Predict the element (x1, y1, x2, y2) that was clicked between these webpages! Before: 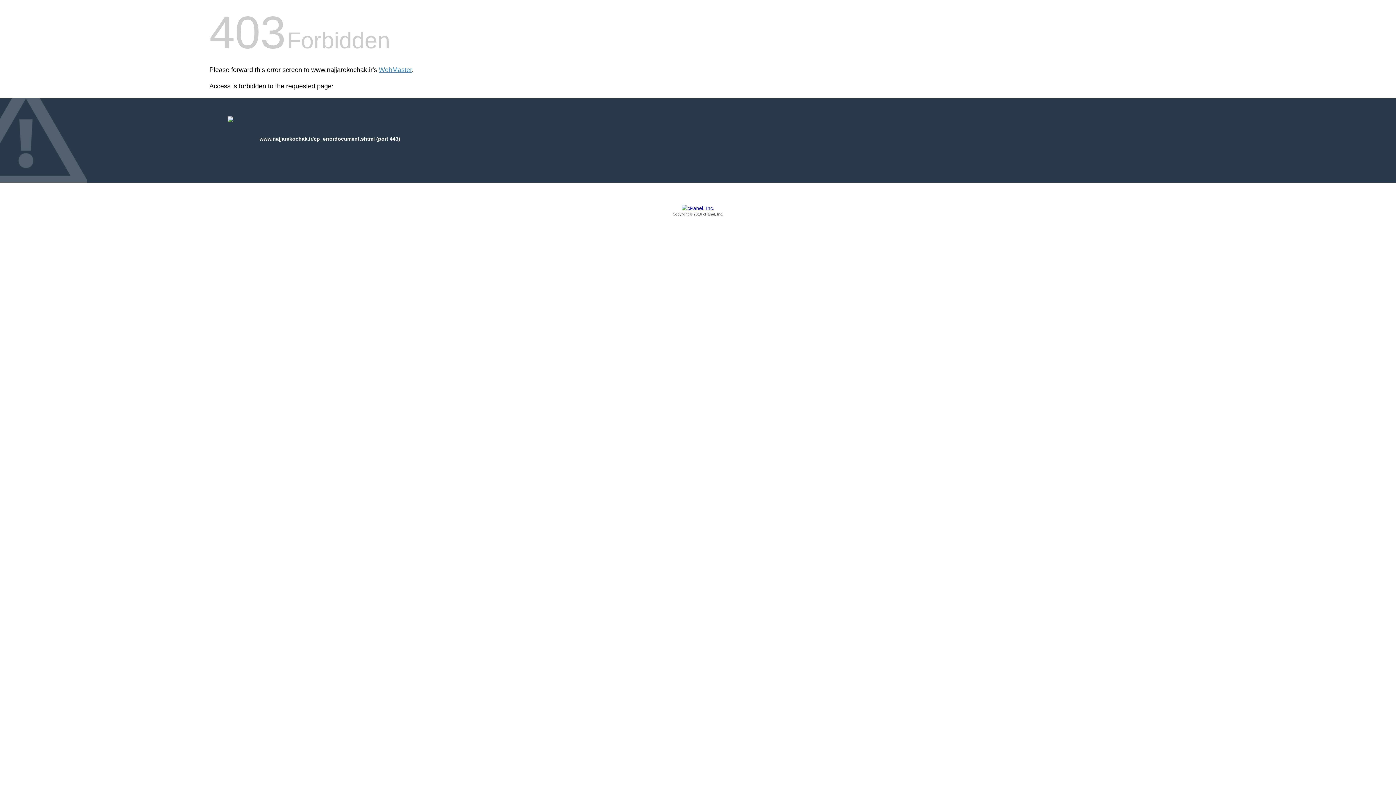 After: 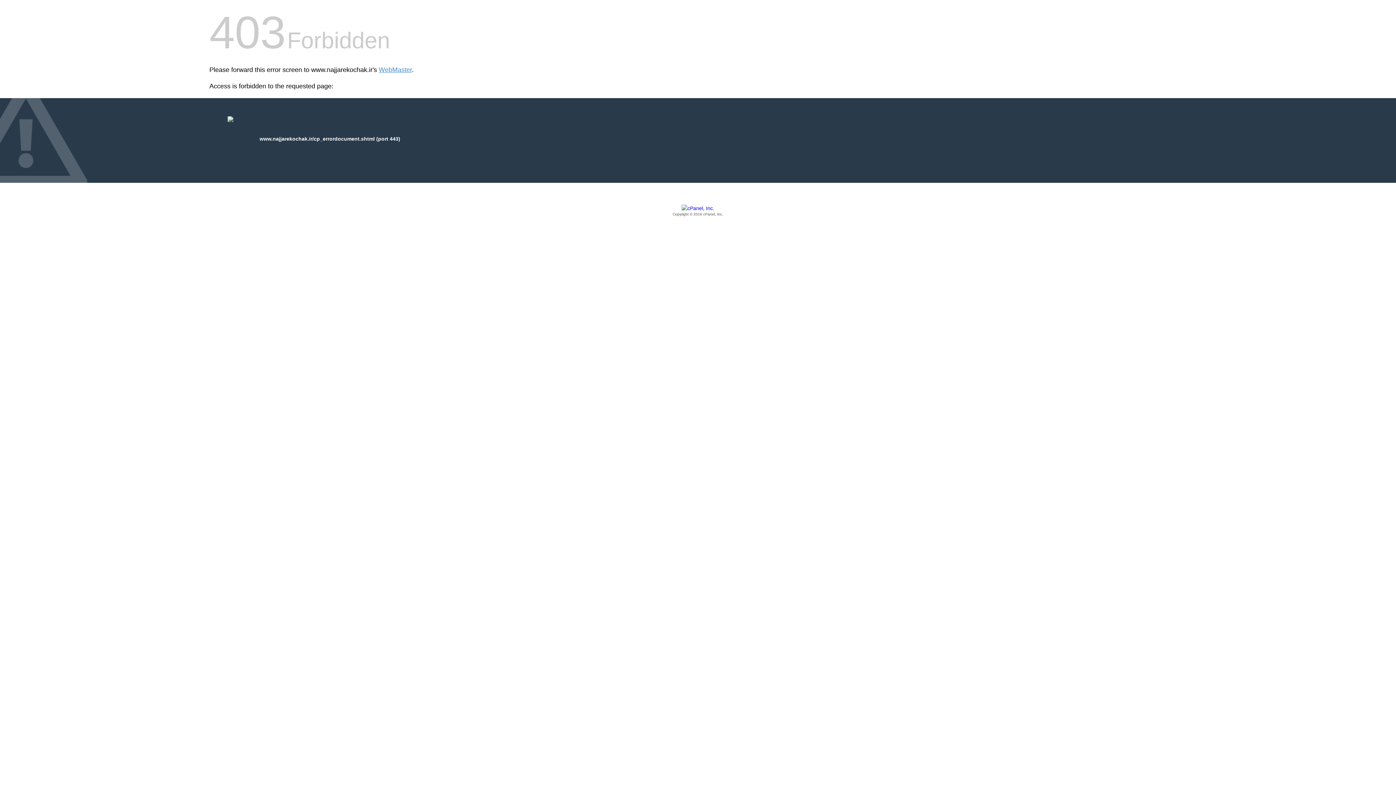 Action: bbox: (209, 205, 1186, 217) label: Copyright © 2016 cPanel, Inc.